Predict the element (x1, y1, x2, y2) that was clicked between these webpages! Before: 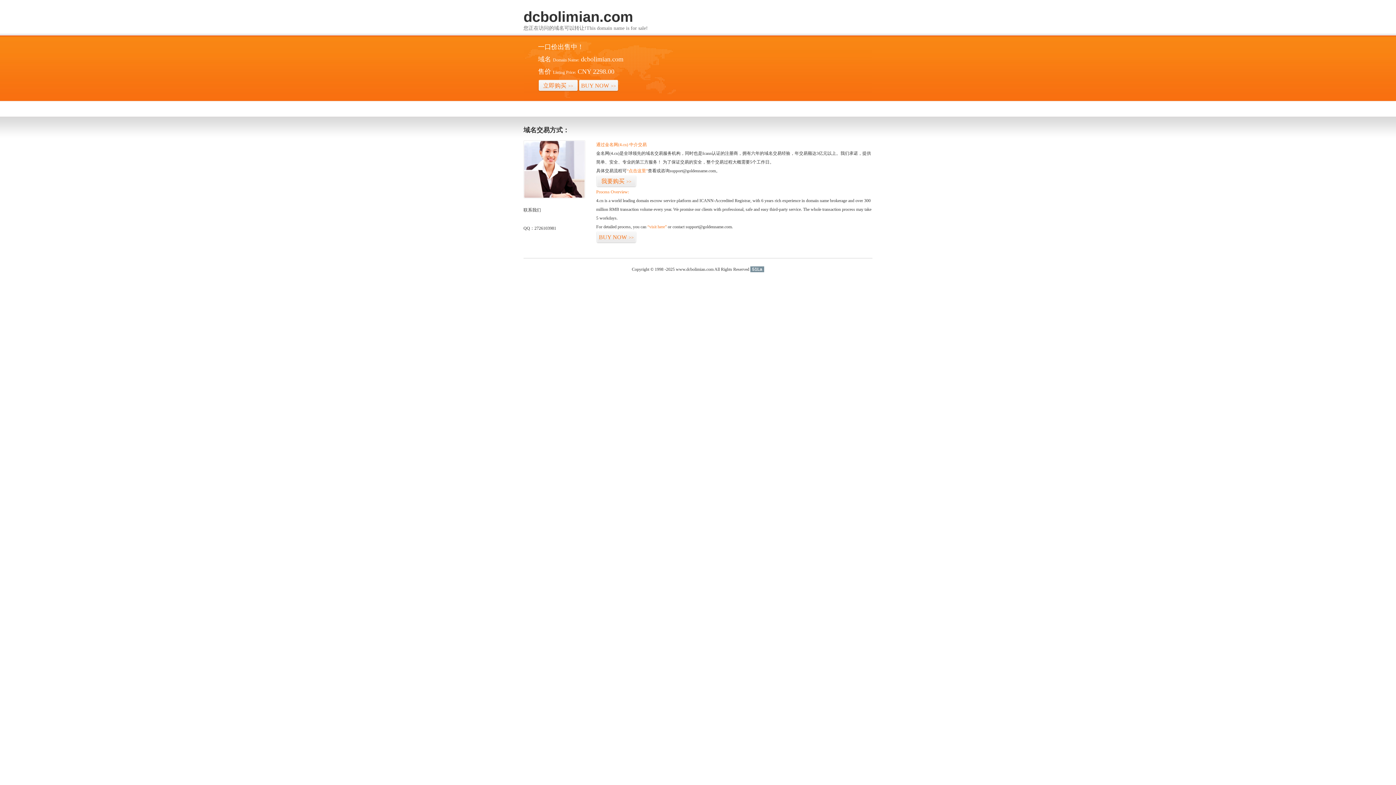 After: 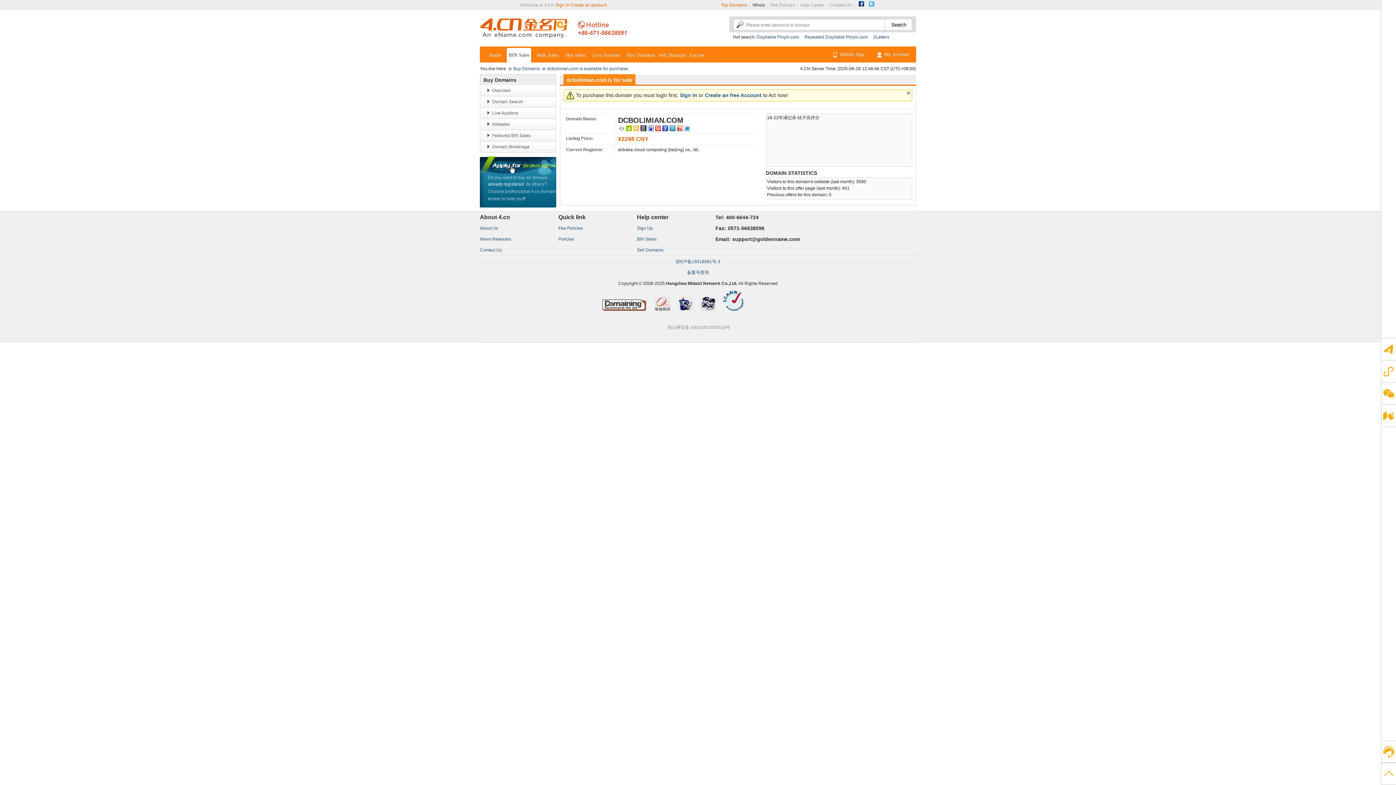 Action: label: 我要购买>> bbox: (596, 175, 636, 187)